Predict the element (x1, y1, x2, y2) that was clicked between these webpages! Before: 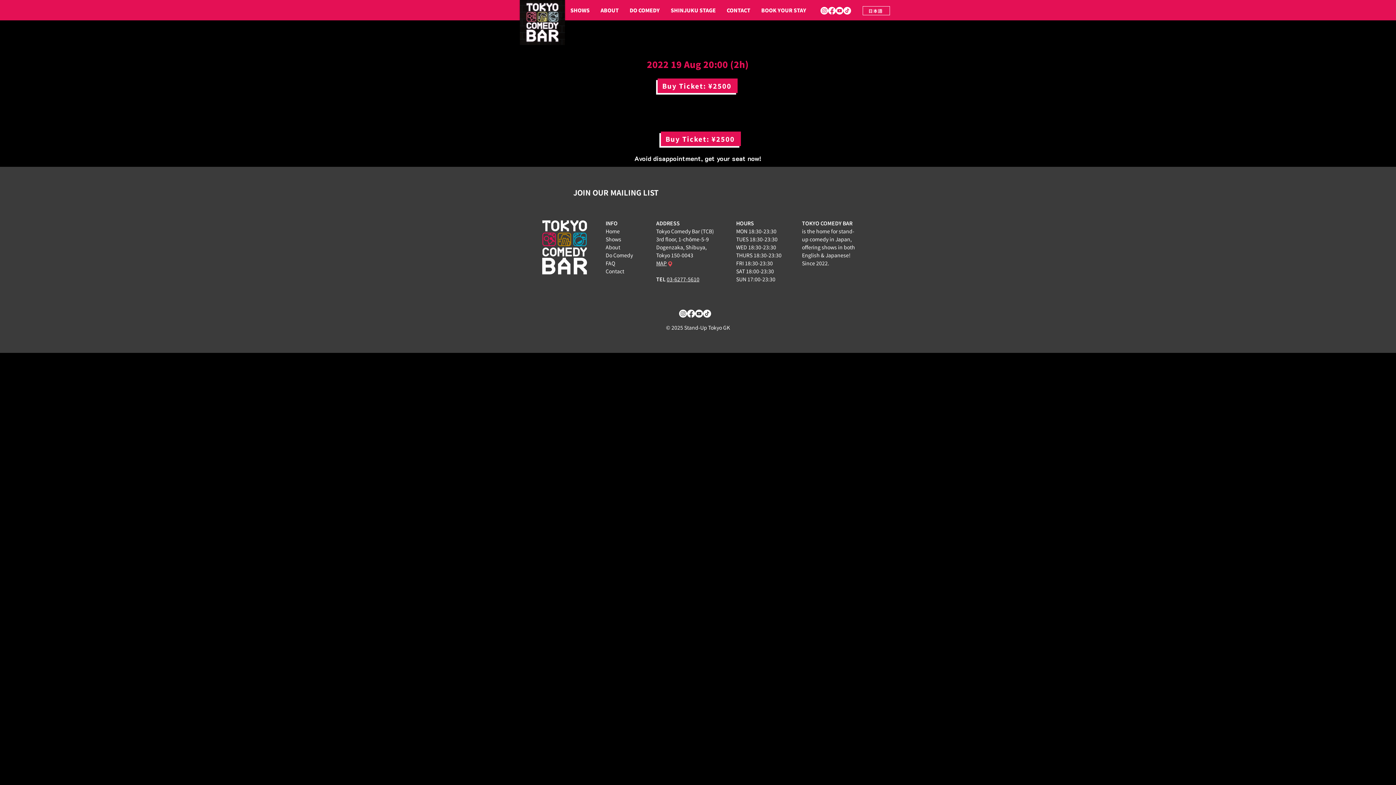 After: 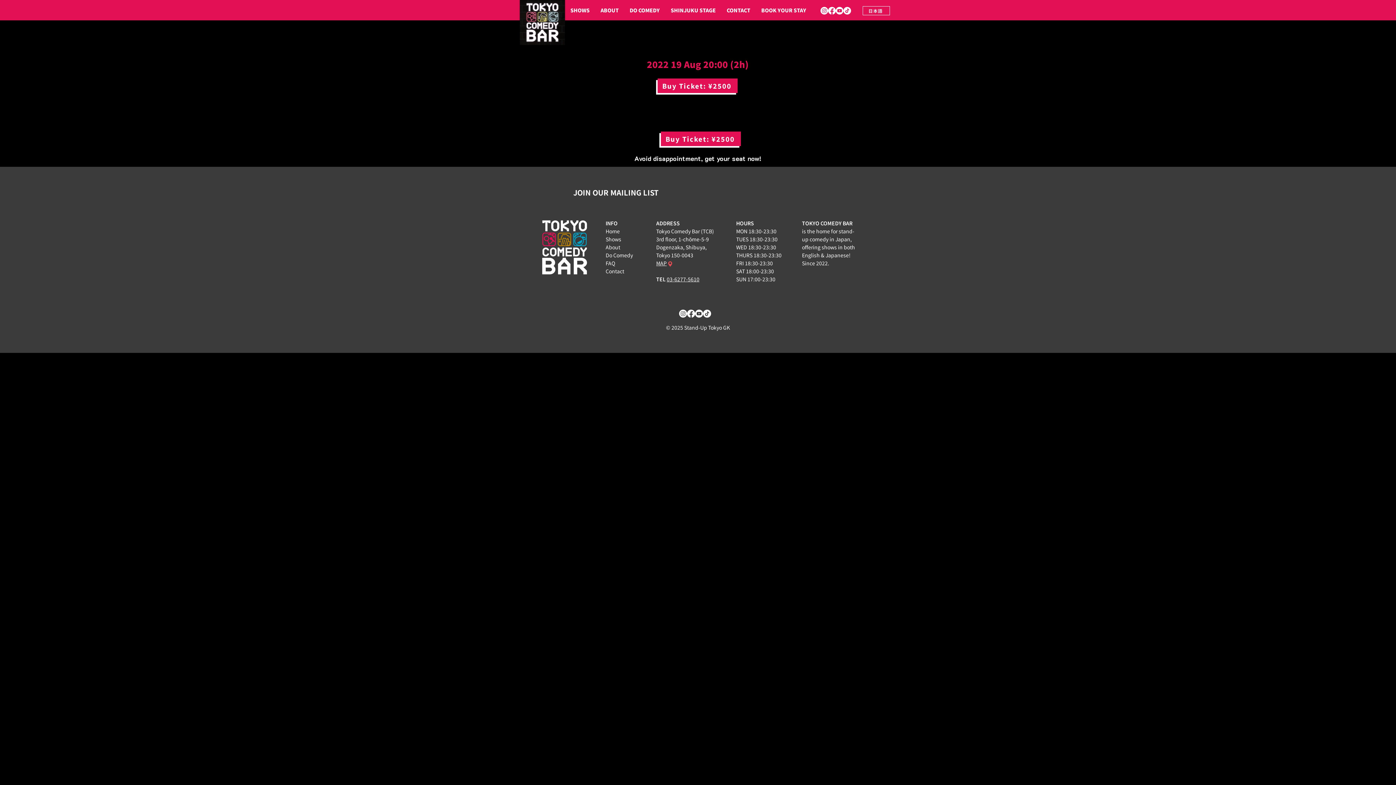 Action: label: TikTok bbox: (843, 6, 851, 14)